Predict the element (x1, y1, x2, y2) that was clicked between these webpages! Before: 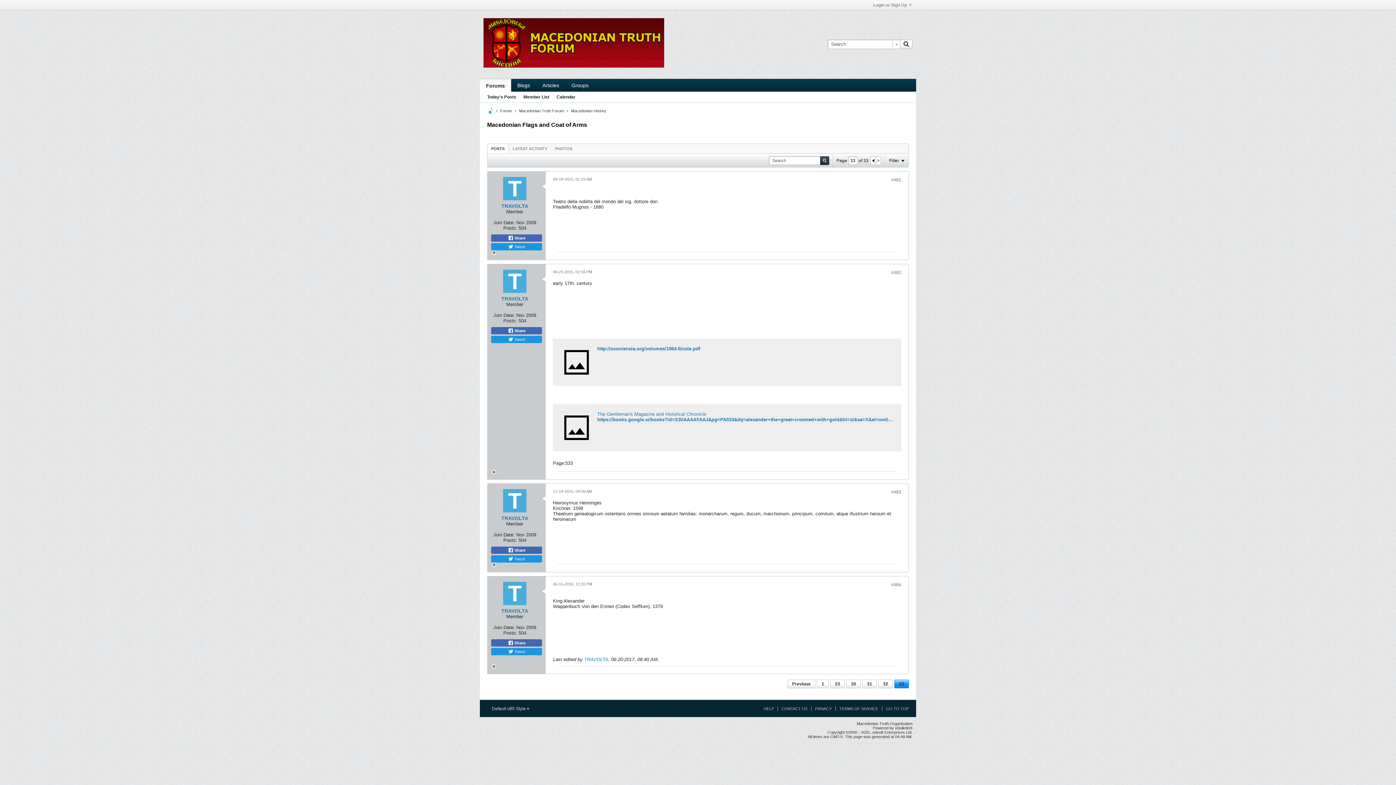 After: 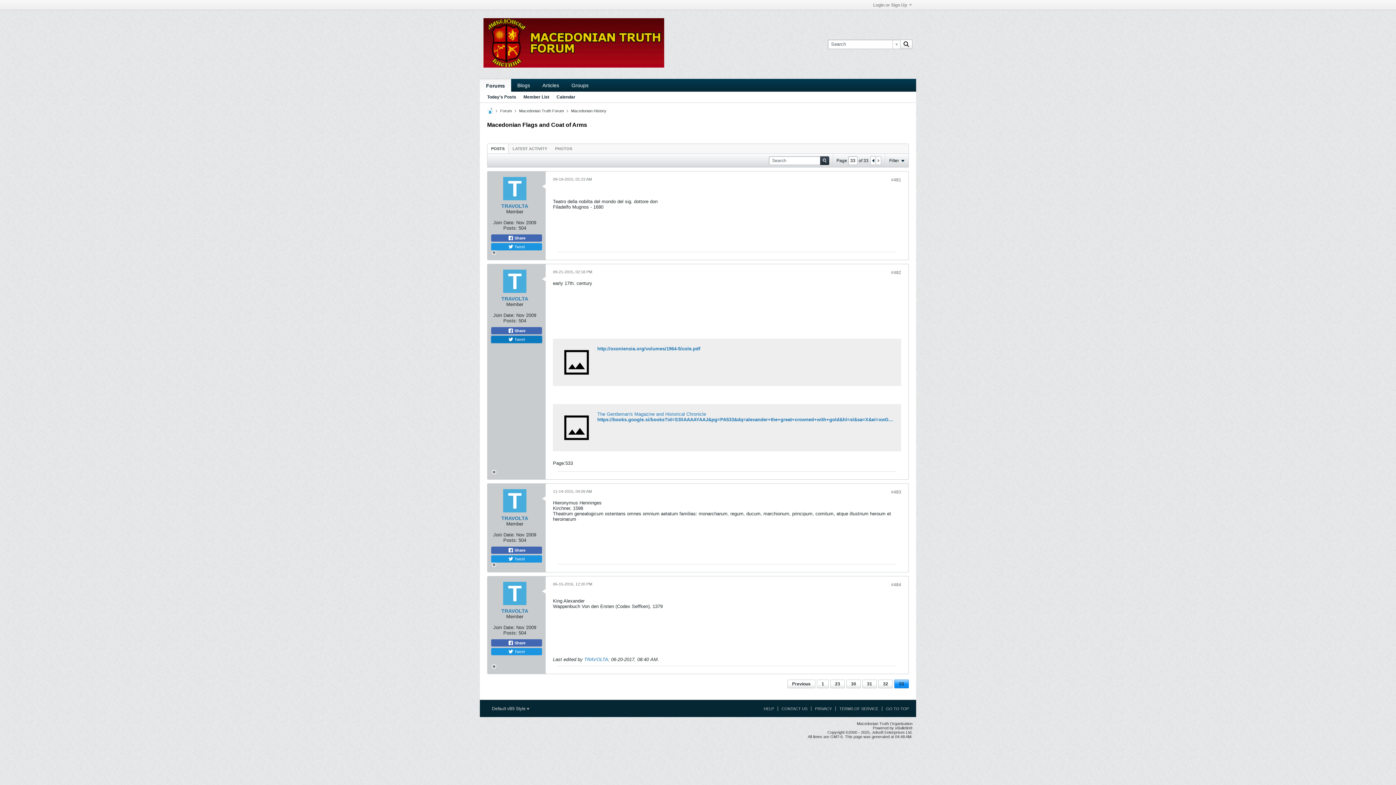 Action: bbox: (491, 336, 542, 343) label:  Tweet